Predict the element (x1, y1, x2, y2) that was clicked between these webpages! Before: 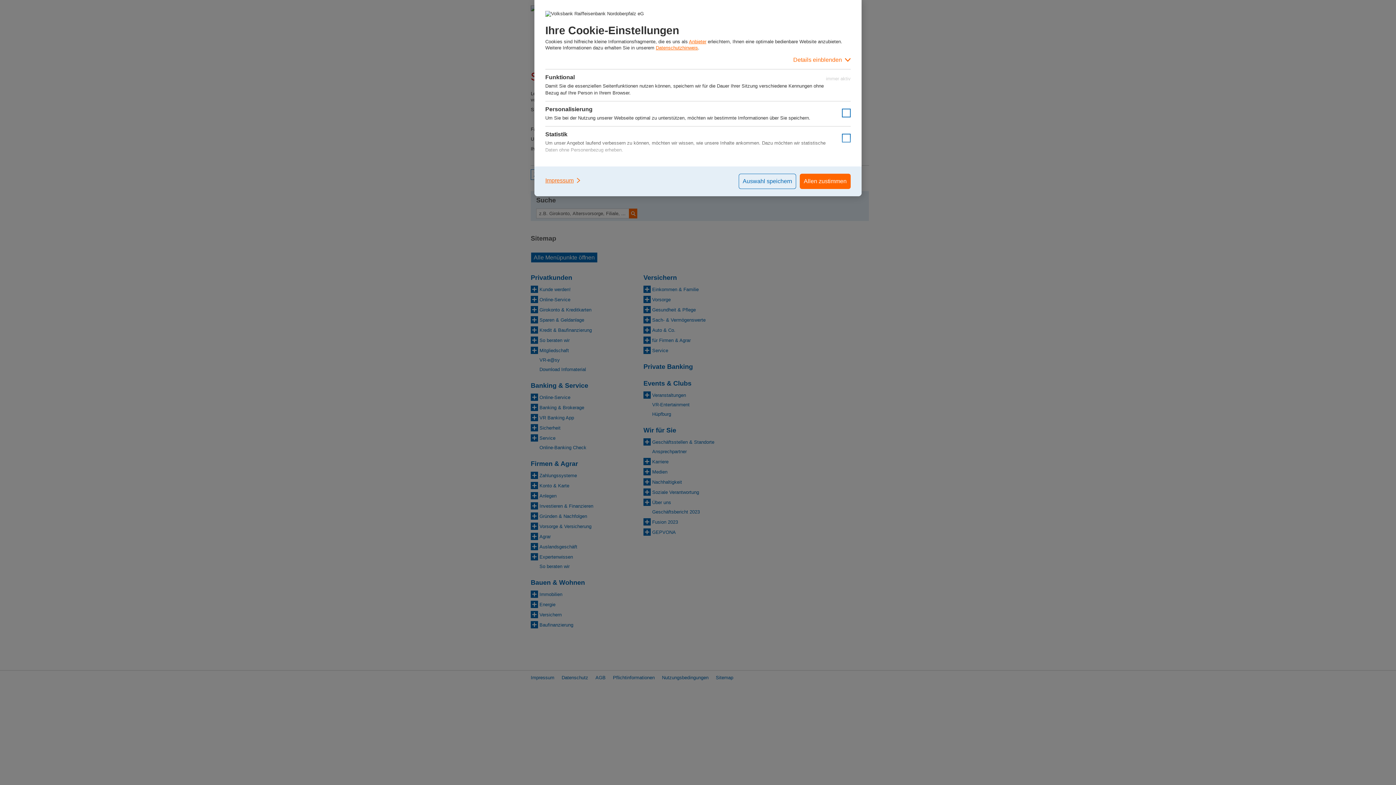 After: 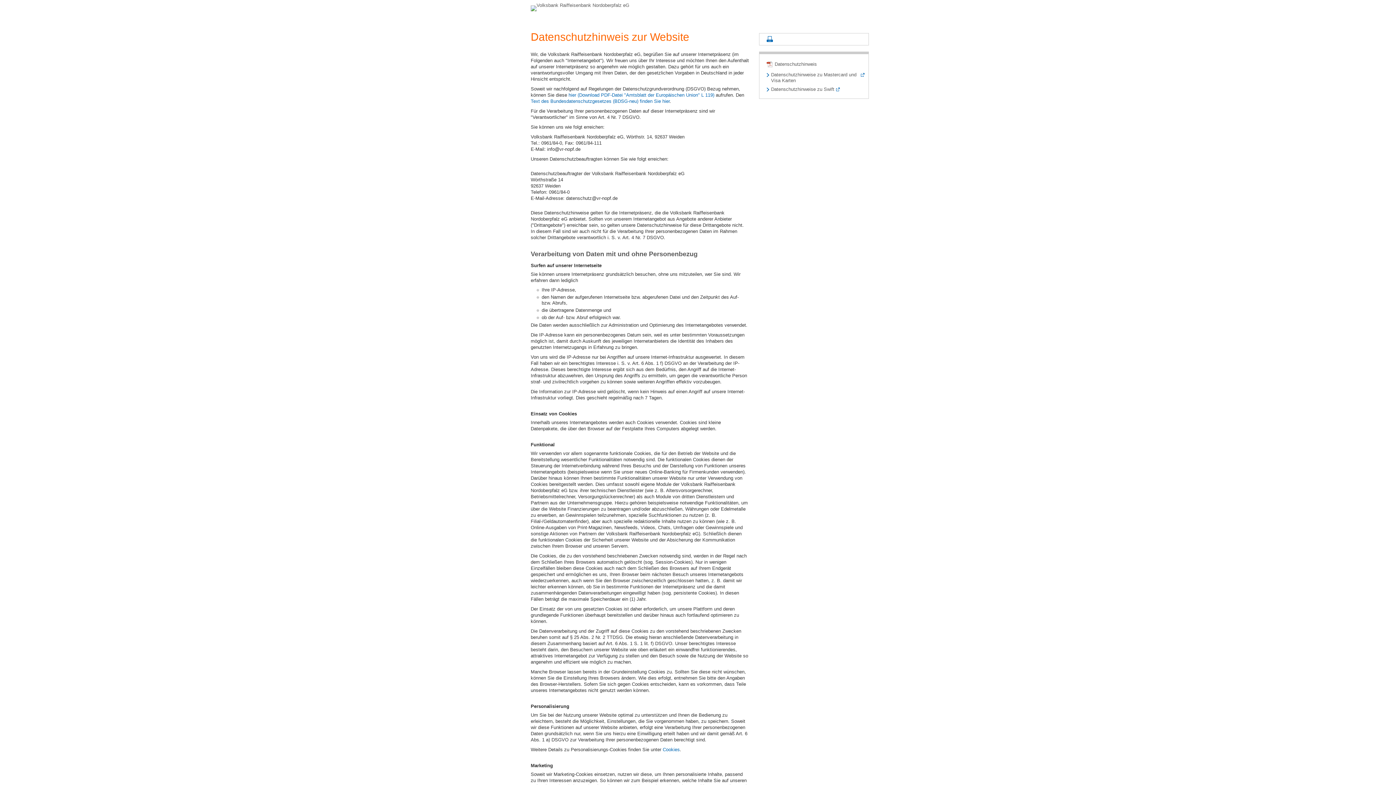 Action: label: Datenschutzhinweis bbox: (656, 45, 698, 50)